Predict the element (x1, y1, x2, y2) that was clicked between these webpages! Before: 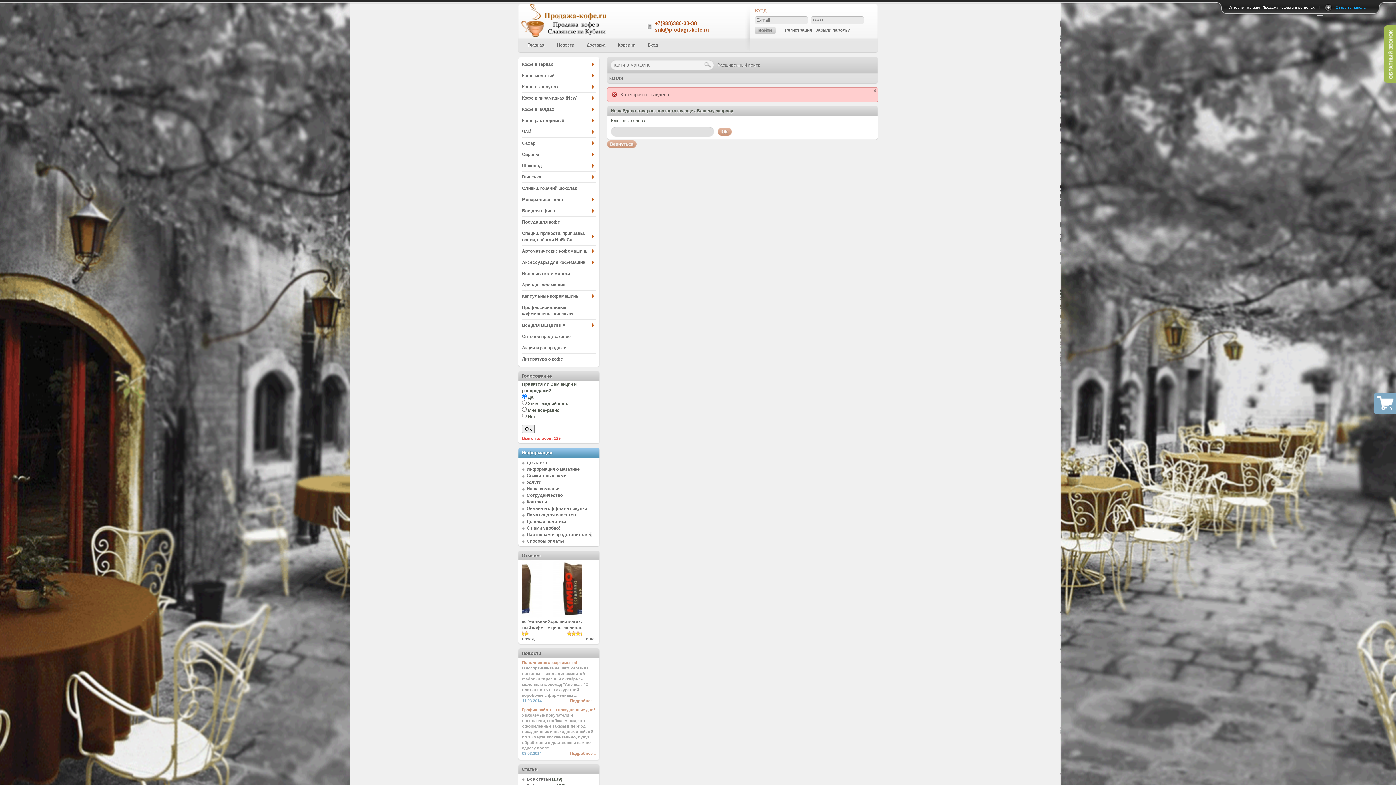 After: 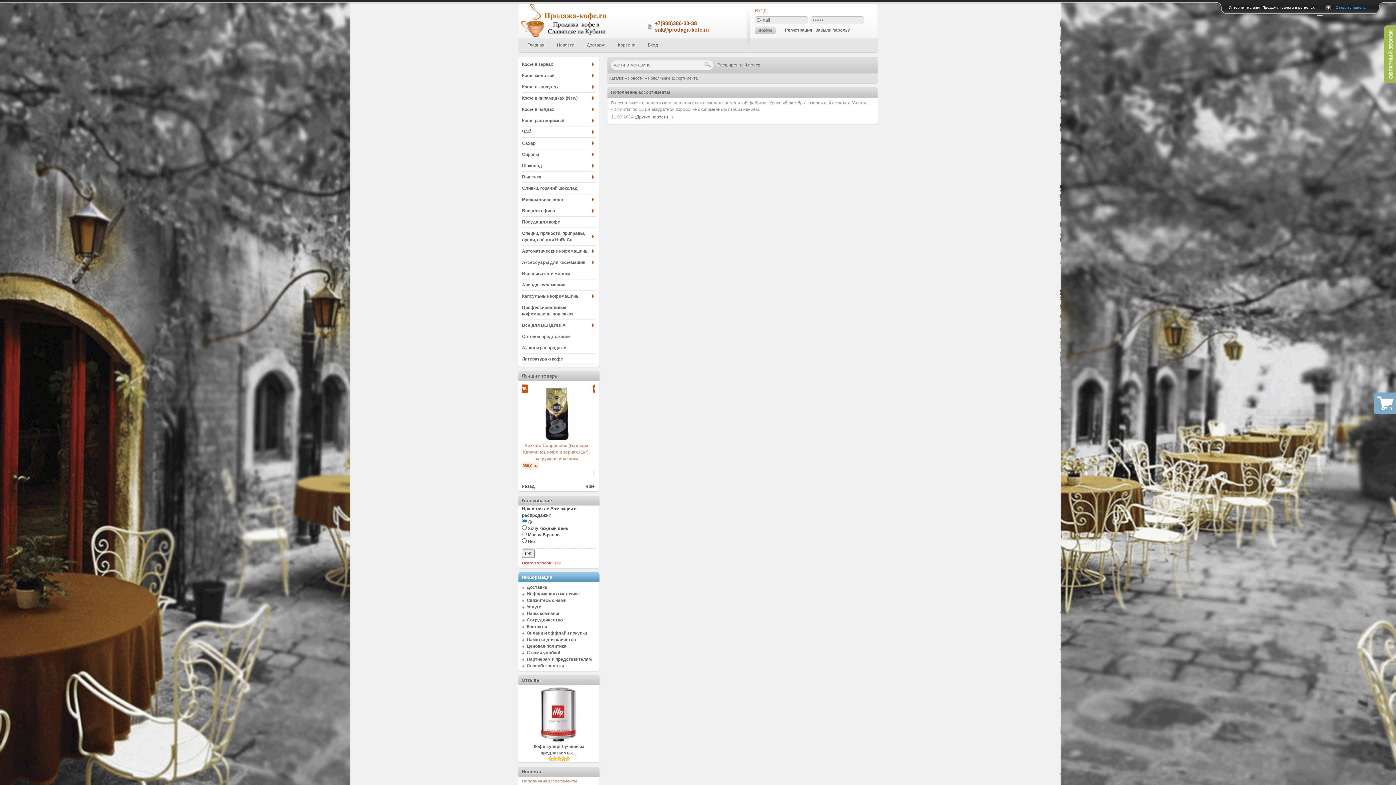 Action: bbox: (570, 698, 596, 703) label: Подробнее...